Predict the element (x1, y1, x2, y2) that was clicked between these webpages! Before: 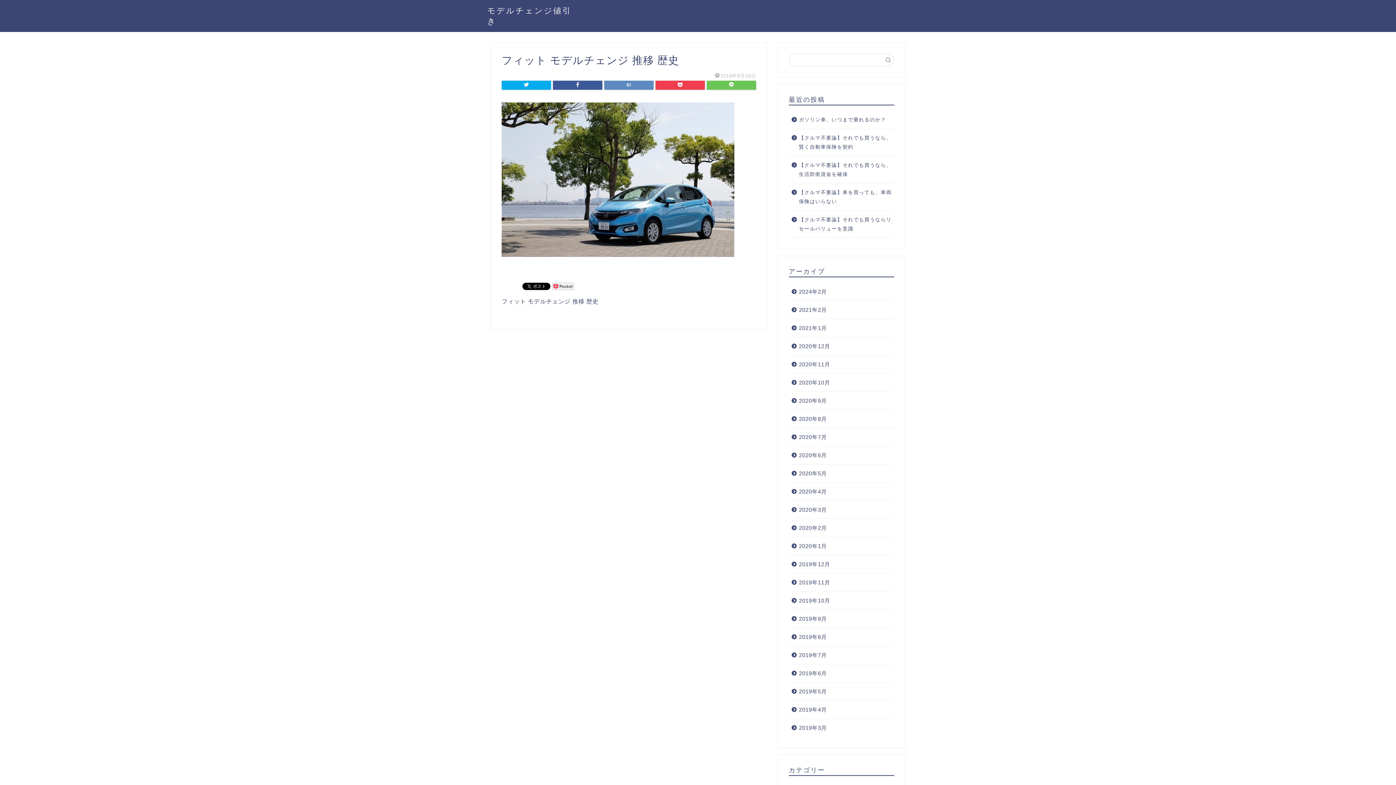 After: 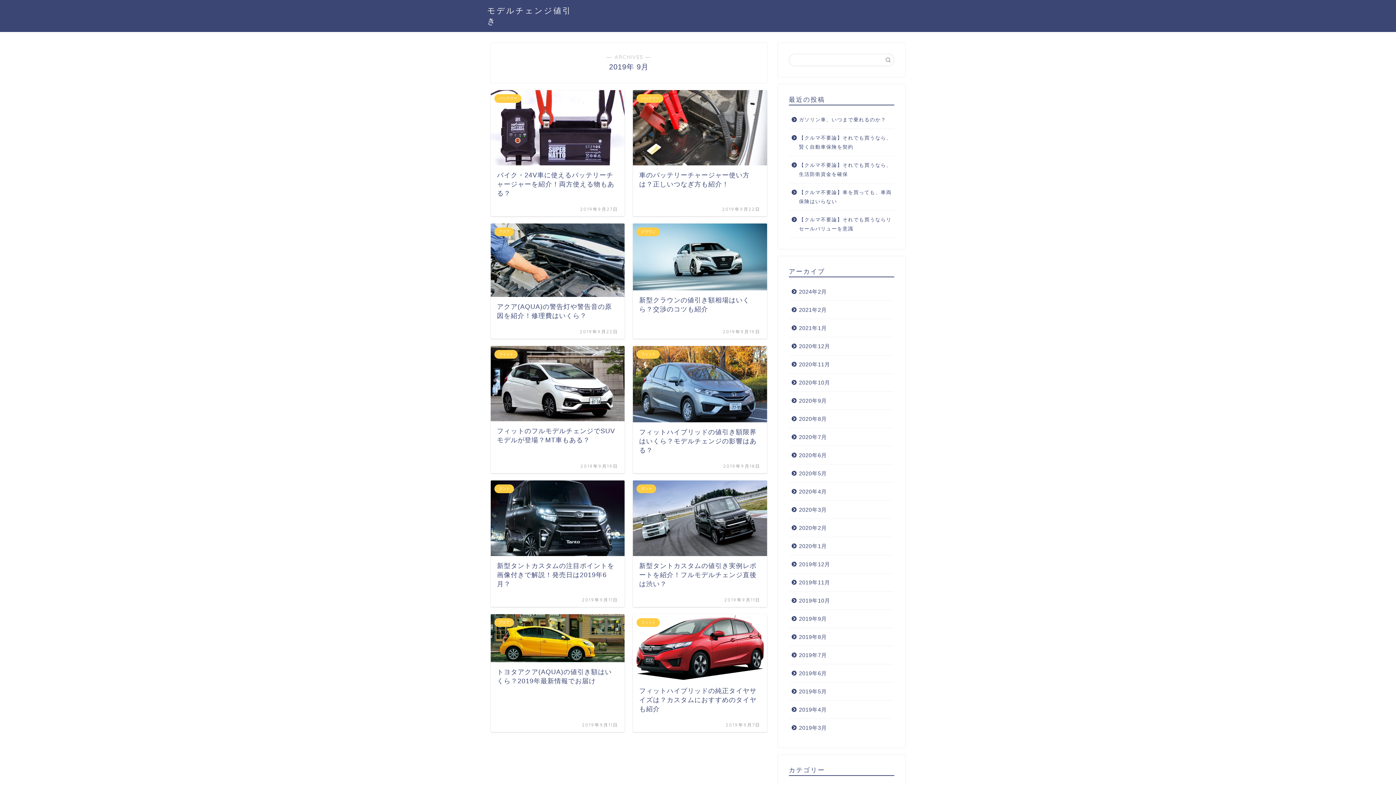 Action: label: 2019年9月 bbox: (789, 610, 893, 628)